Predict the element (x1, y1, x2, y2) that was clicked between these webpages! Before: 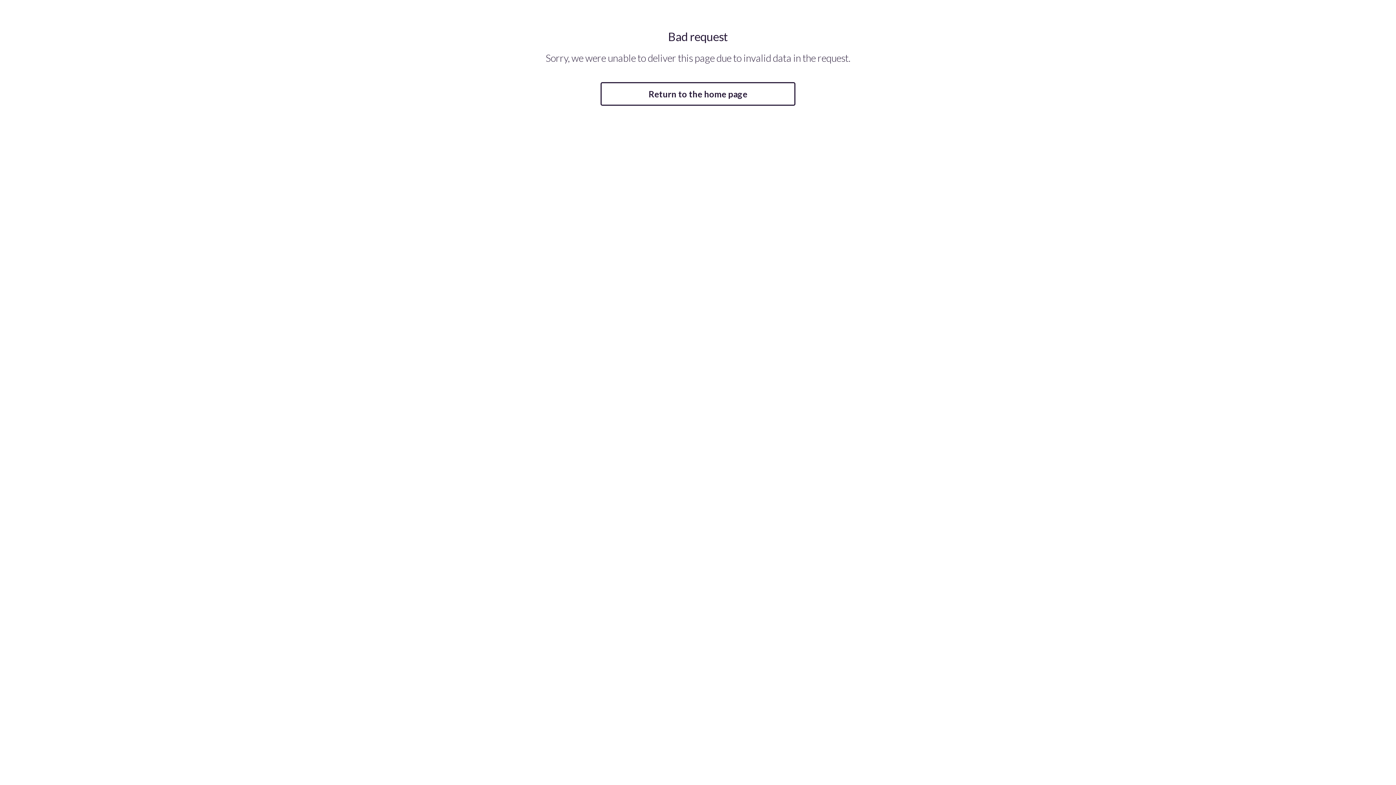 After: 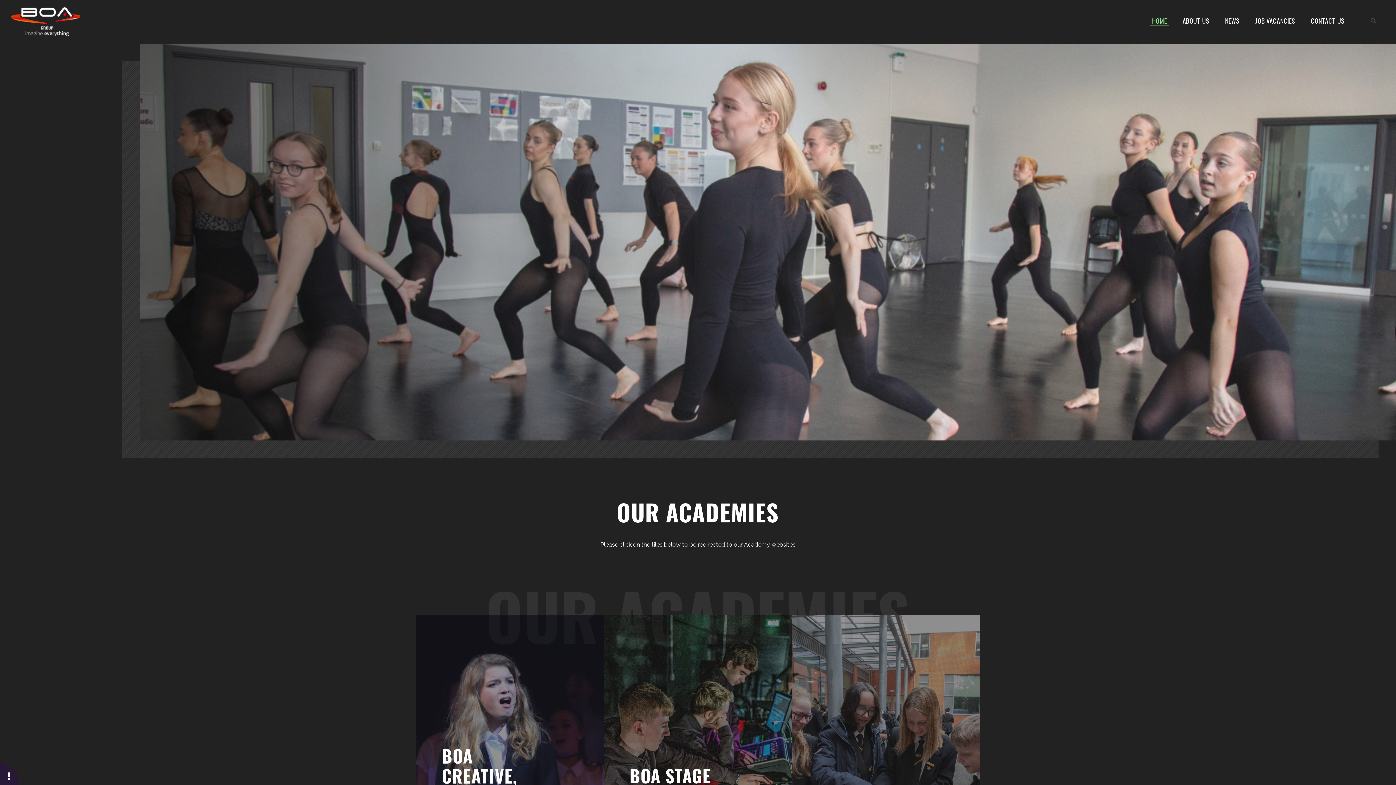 Action: bbox: (600, 82, 795, 105) label: Return to the home page